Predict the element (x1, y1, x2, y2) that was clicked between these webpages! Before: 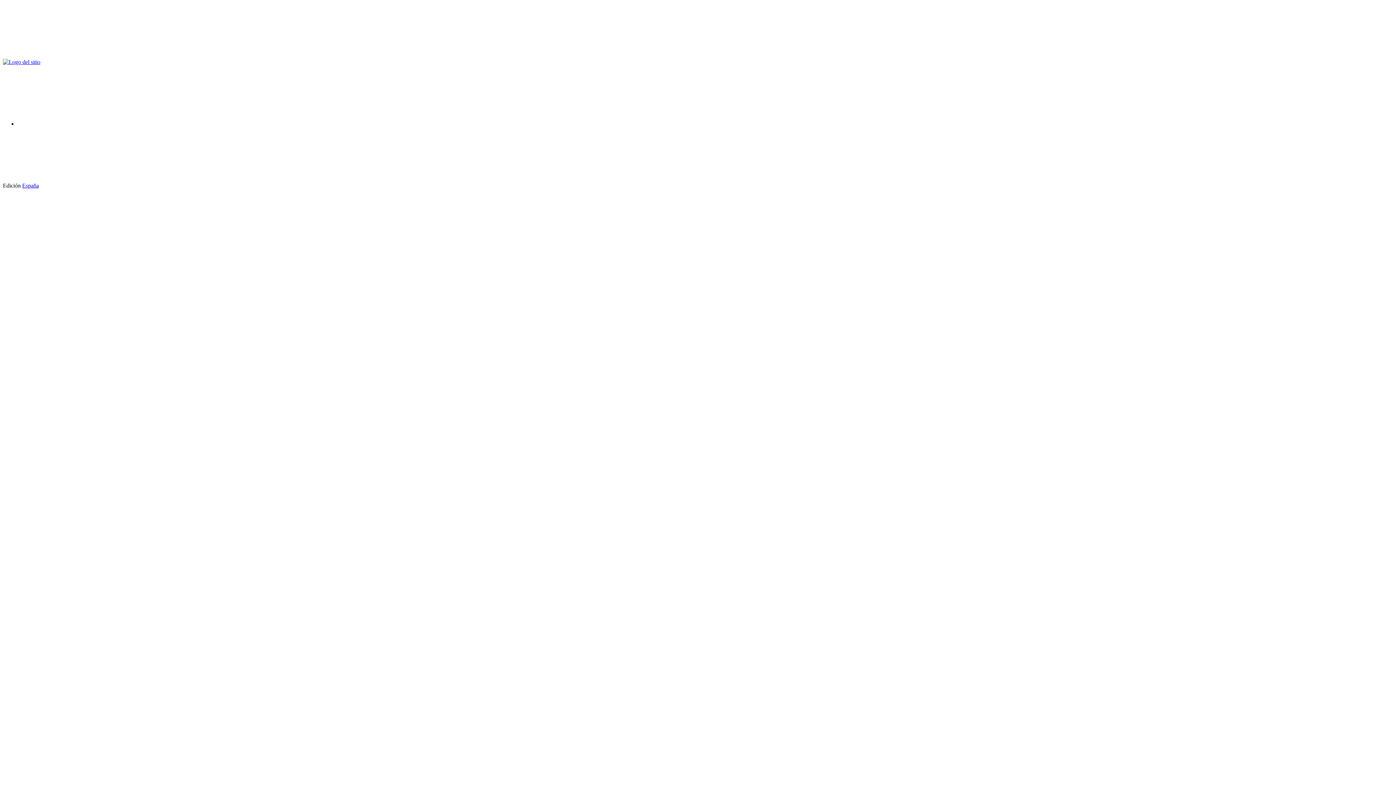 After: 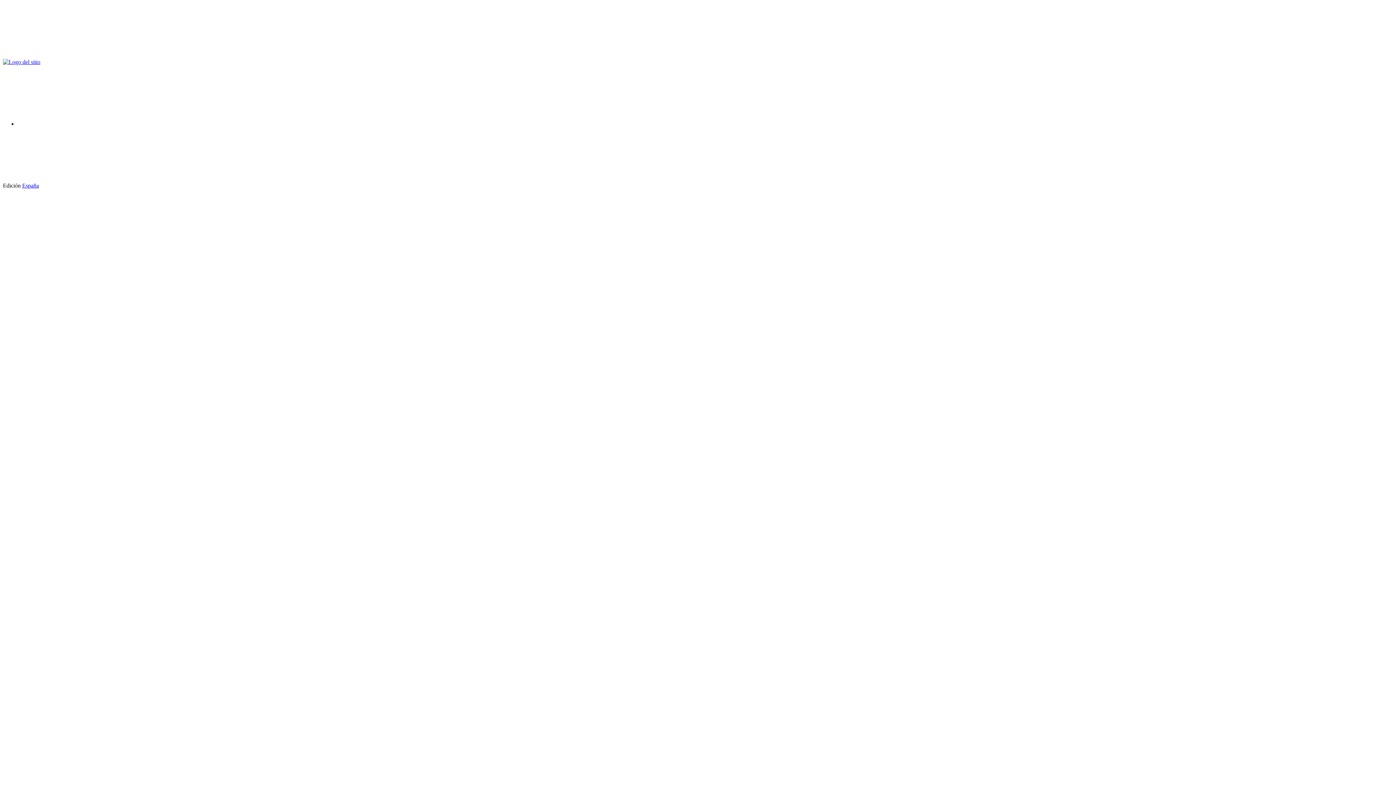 Action: bbox: (2, 52, 112, 58)